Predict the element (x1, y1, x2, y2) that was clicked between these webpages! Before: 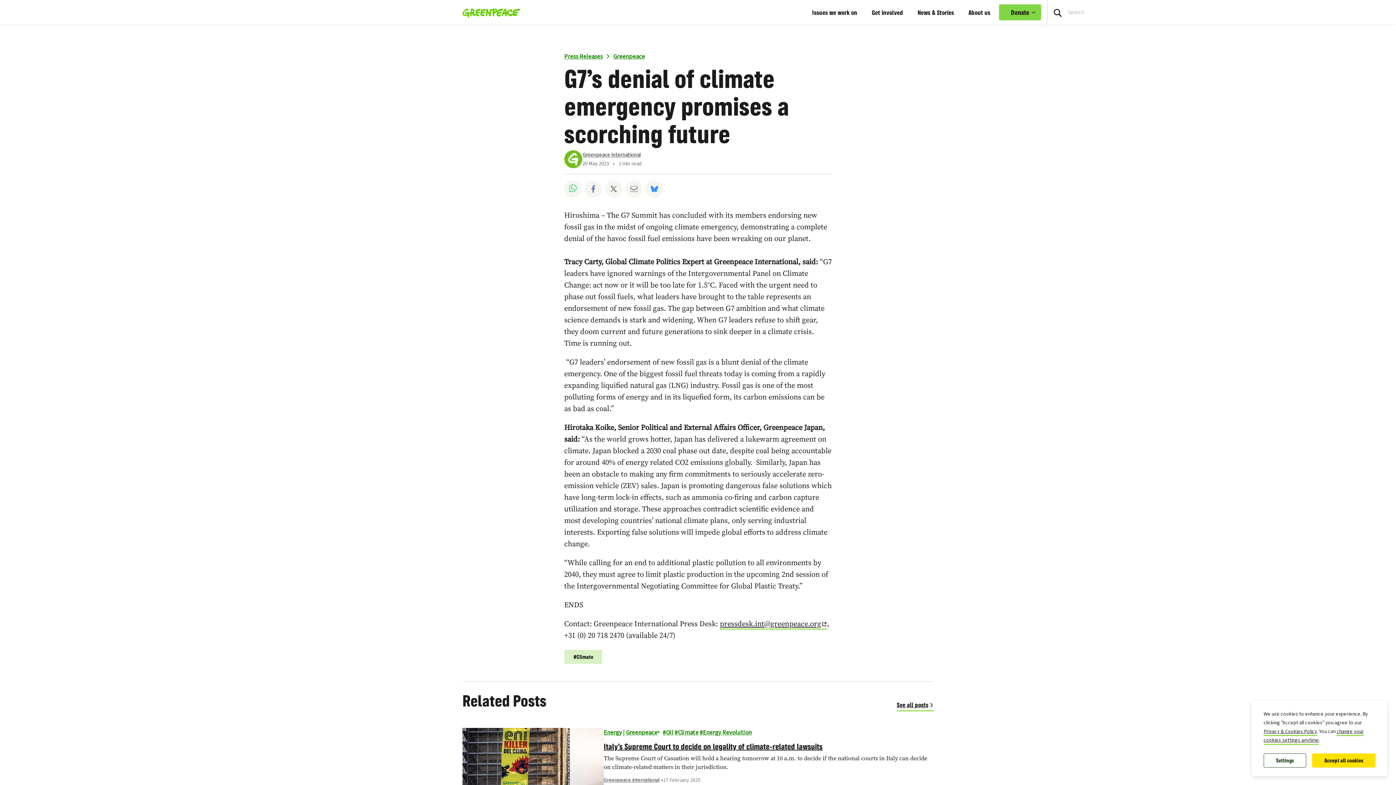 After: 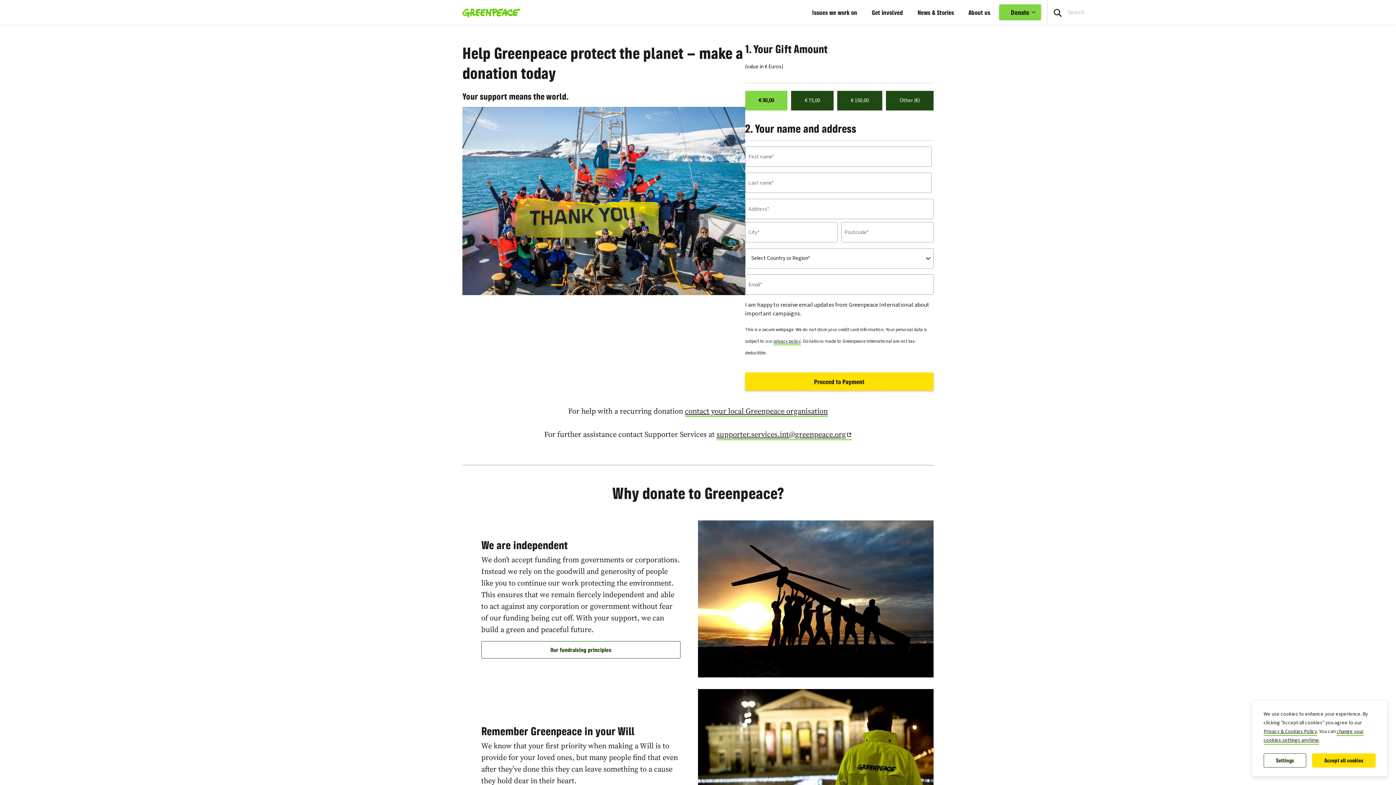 Action: bbox: (999, 4, 1041, 20) label: Donate